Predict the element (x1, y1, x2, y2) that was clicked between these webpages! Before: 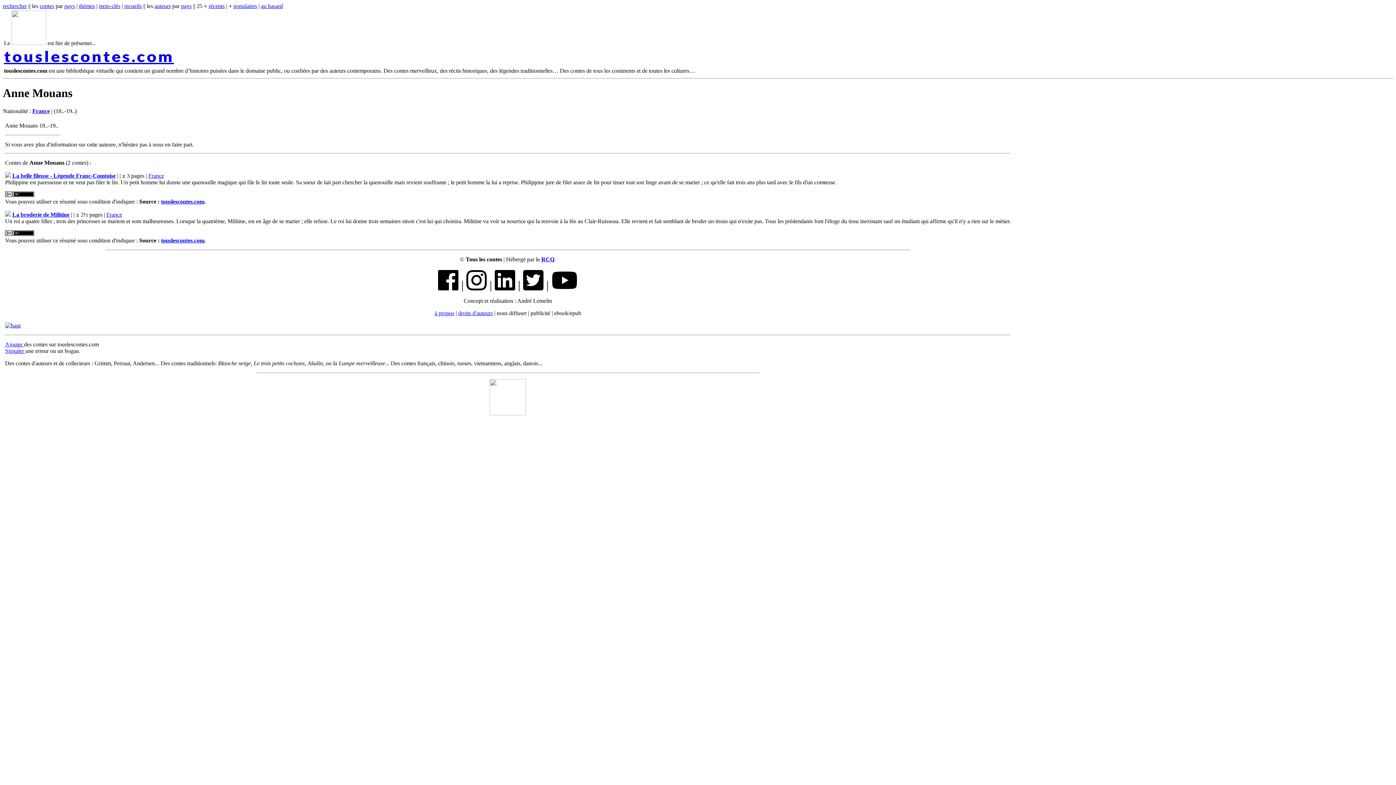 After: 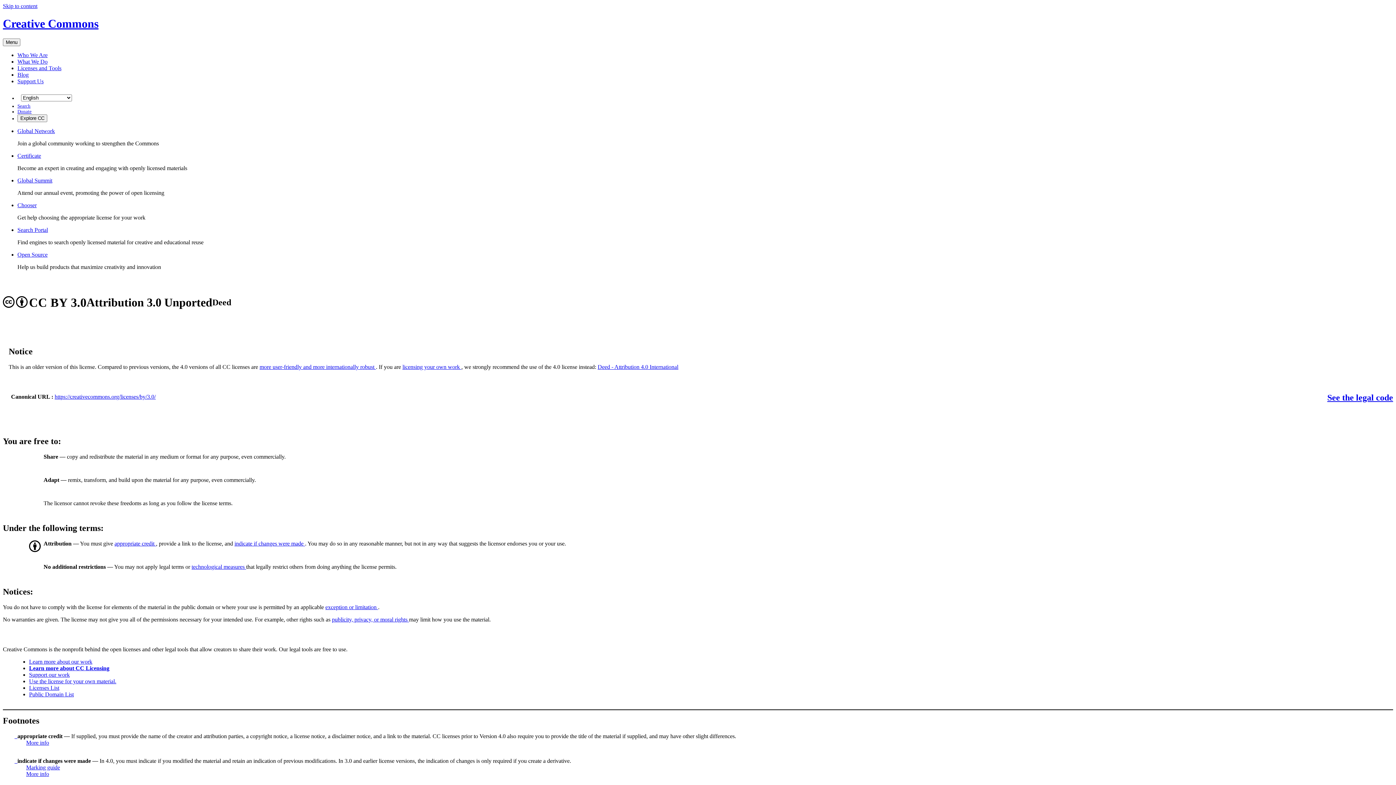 Action: bbox: (5, 191, 34, 198)